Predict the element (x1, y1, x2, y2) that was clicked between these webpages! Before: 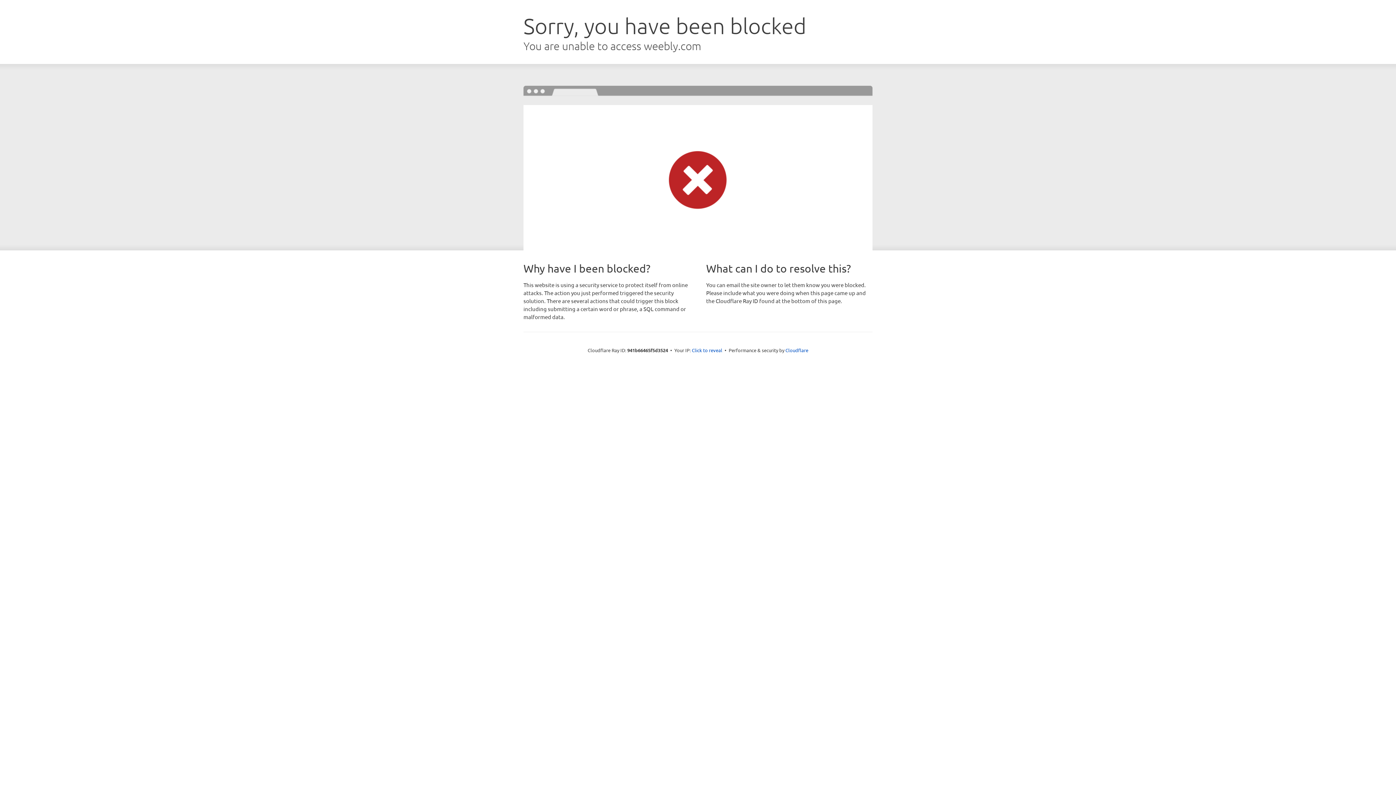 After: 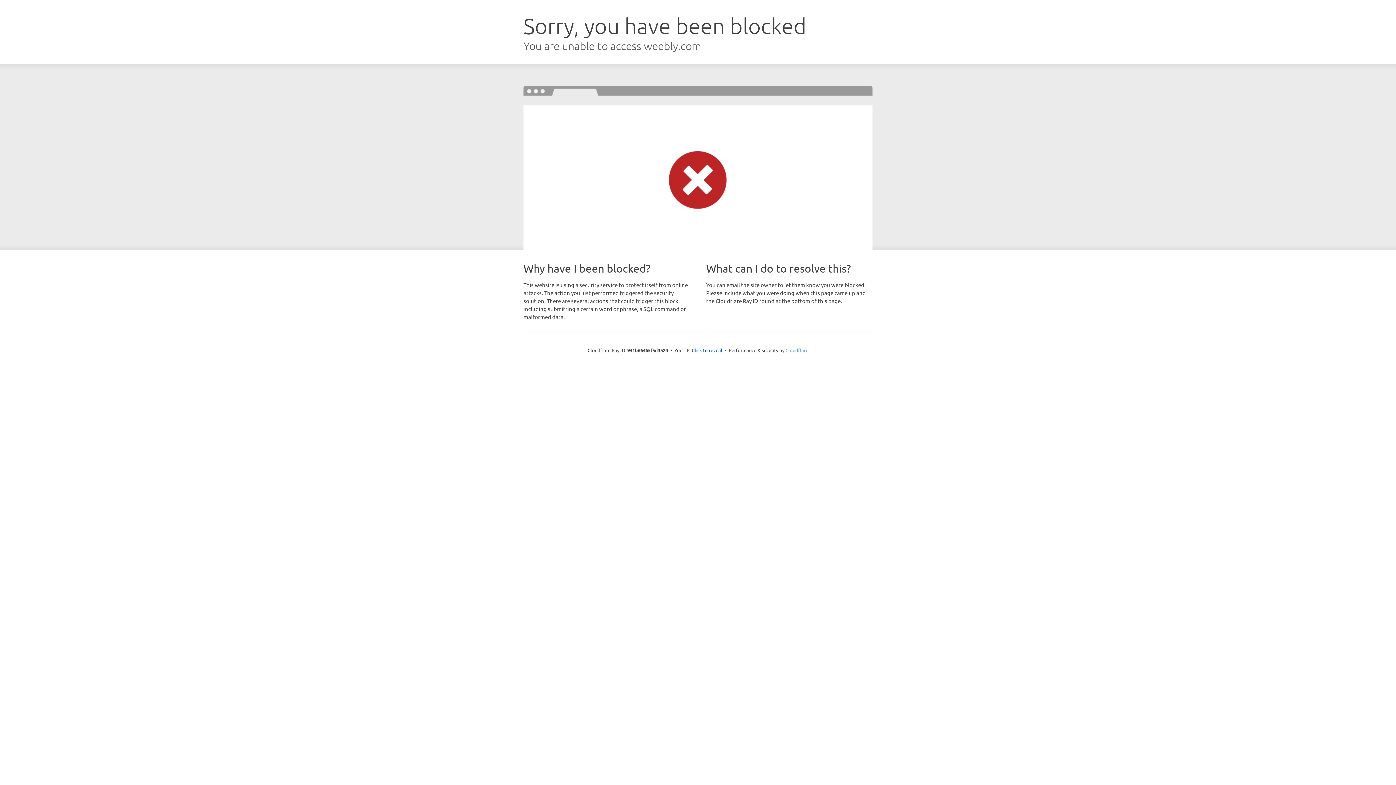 Action: label: Cloudflare bbox: (785, 347, 808, 353)